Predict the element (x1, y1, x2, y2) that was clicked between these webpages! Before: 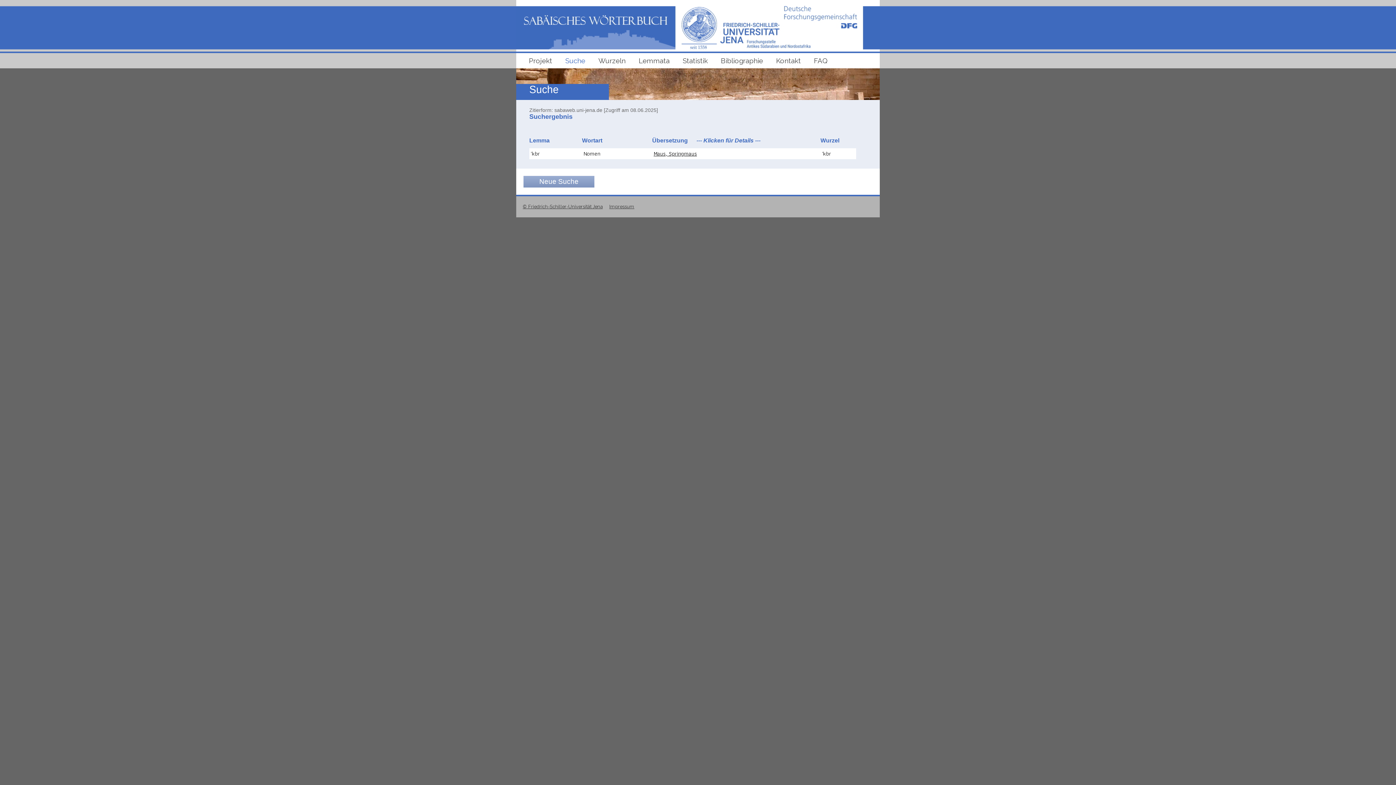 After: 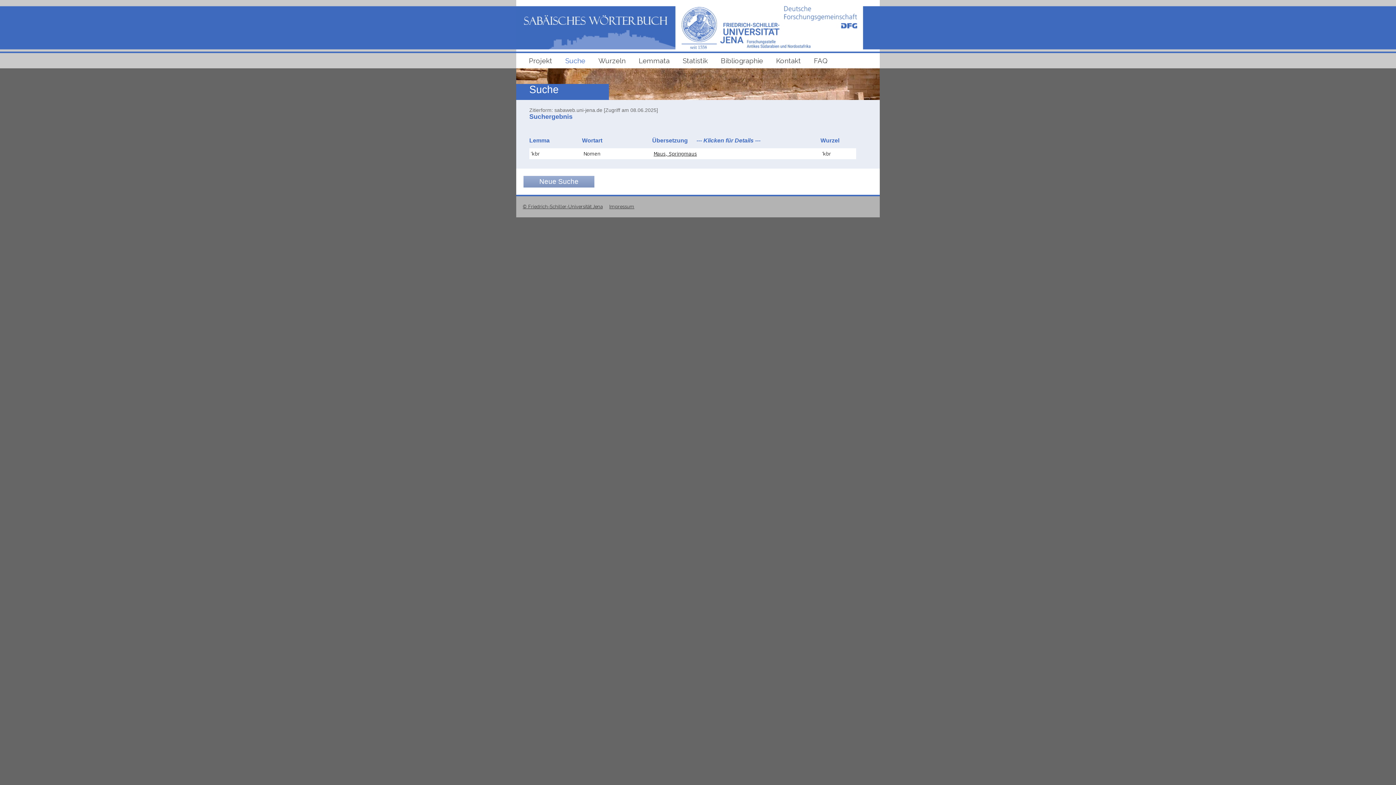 Action: bbox: (522, 204, 602, 209) label: © Friedrich-Schiller-Universität Jena